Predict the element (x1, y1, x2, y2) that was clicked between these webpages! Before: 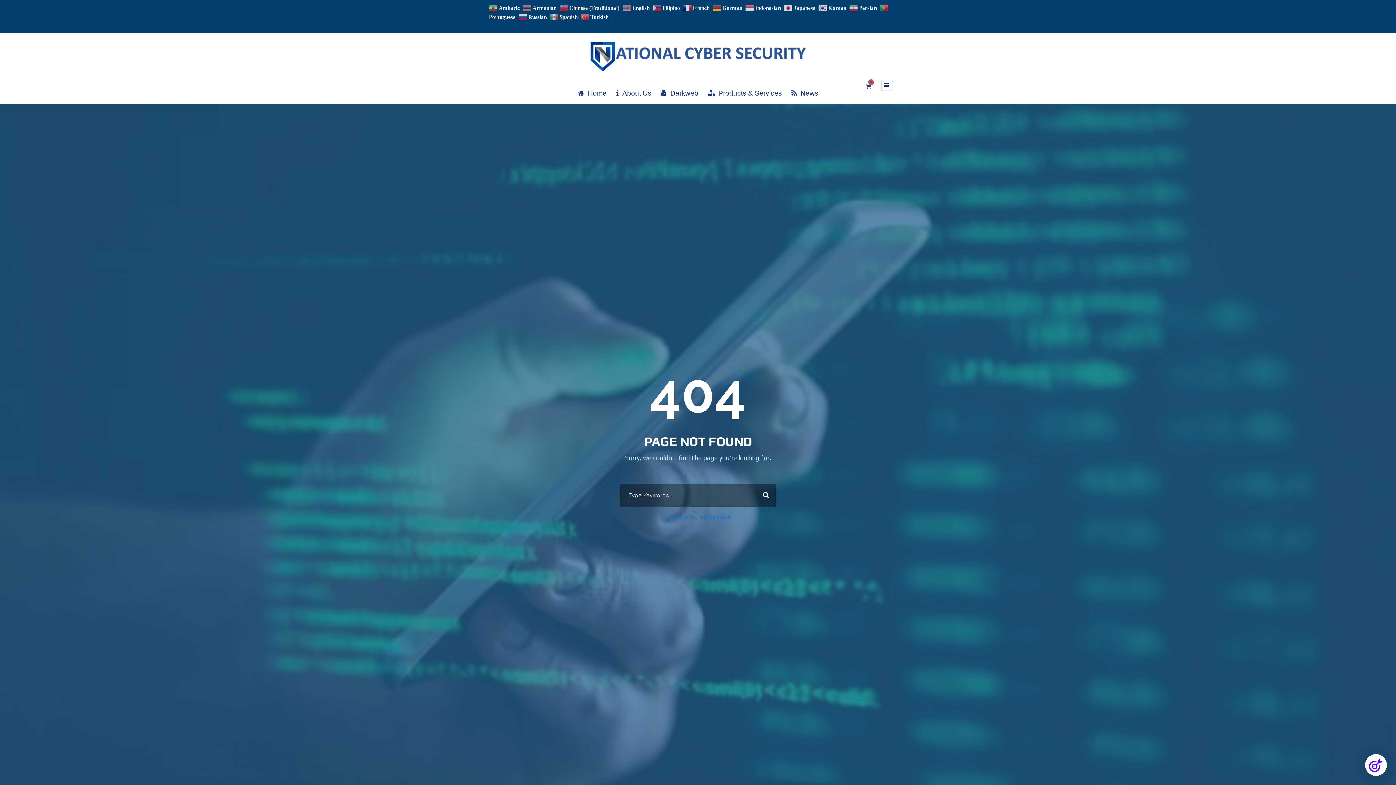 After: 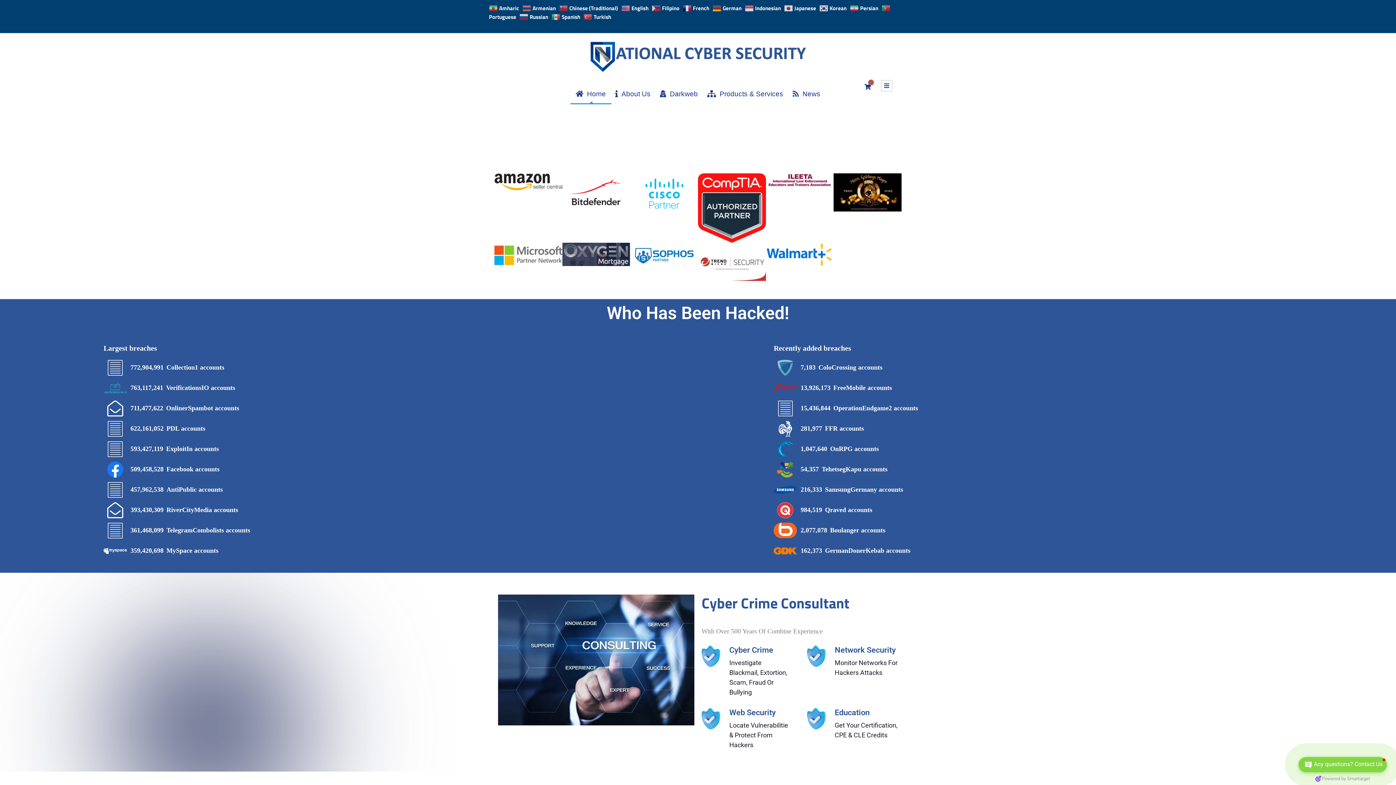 Action: bbox: (589, 52, 807, 59)